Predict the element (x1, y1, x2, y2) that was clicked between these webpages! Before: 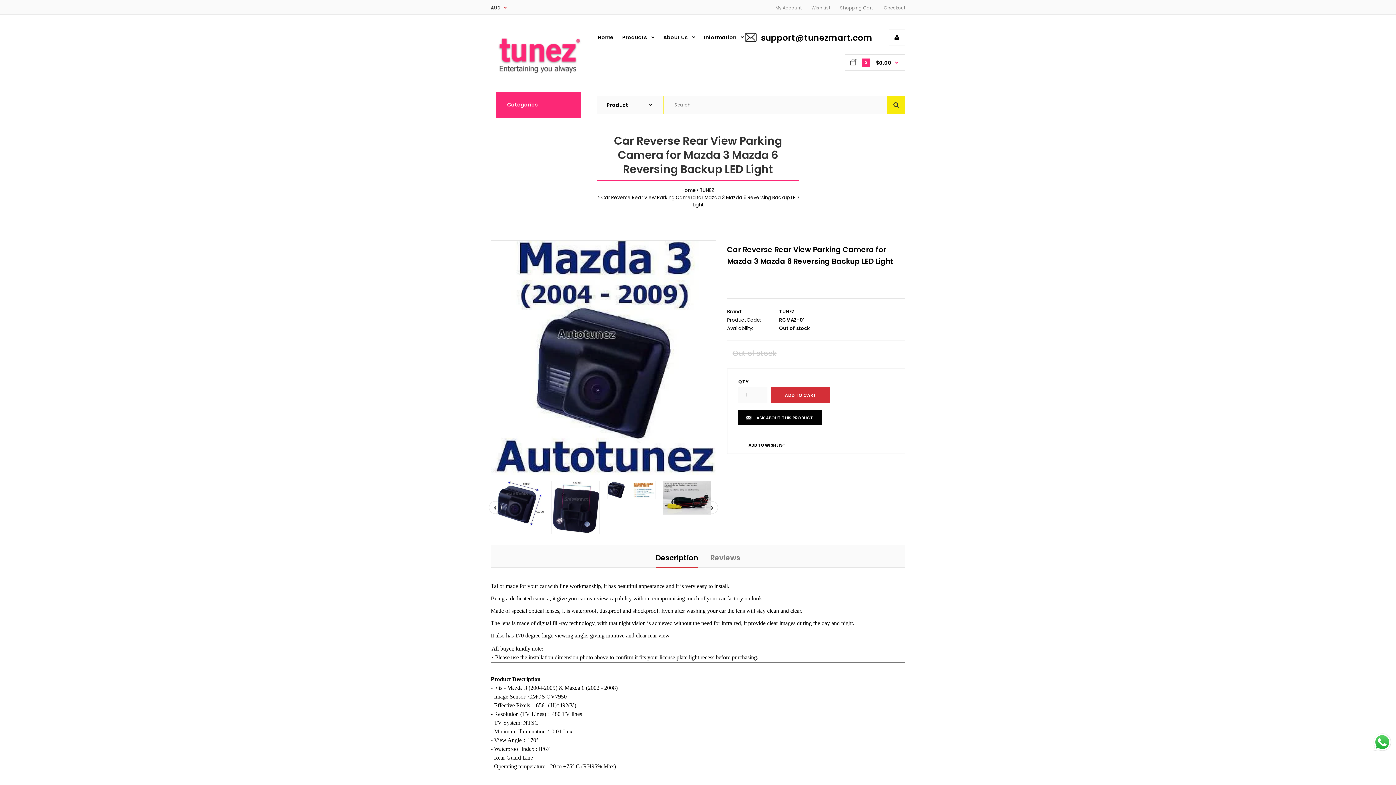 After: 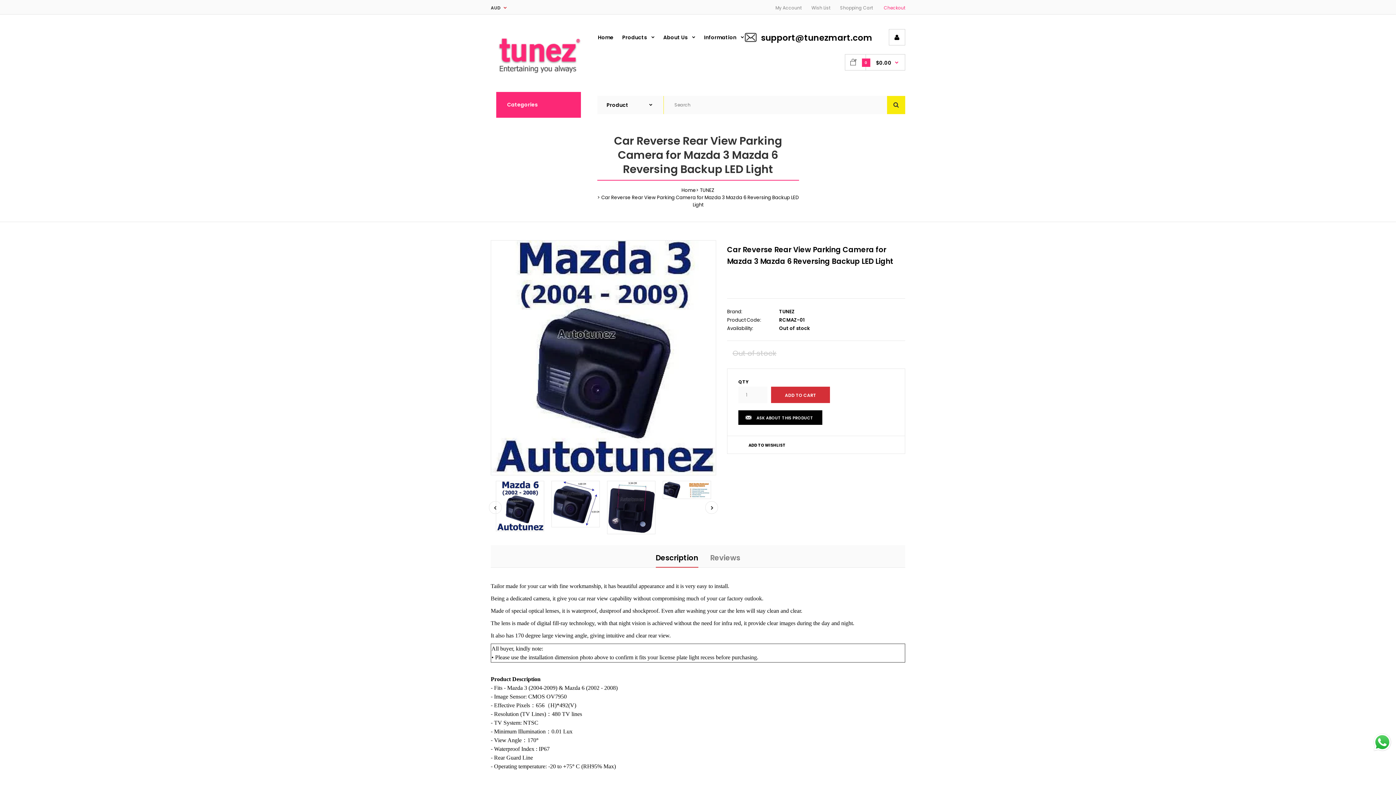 Action: label: Checkout bbox: (884, 4, 905, 10)